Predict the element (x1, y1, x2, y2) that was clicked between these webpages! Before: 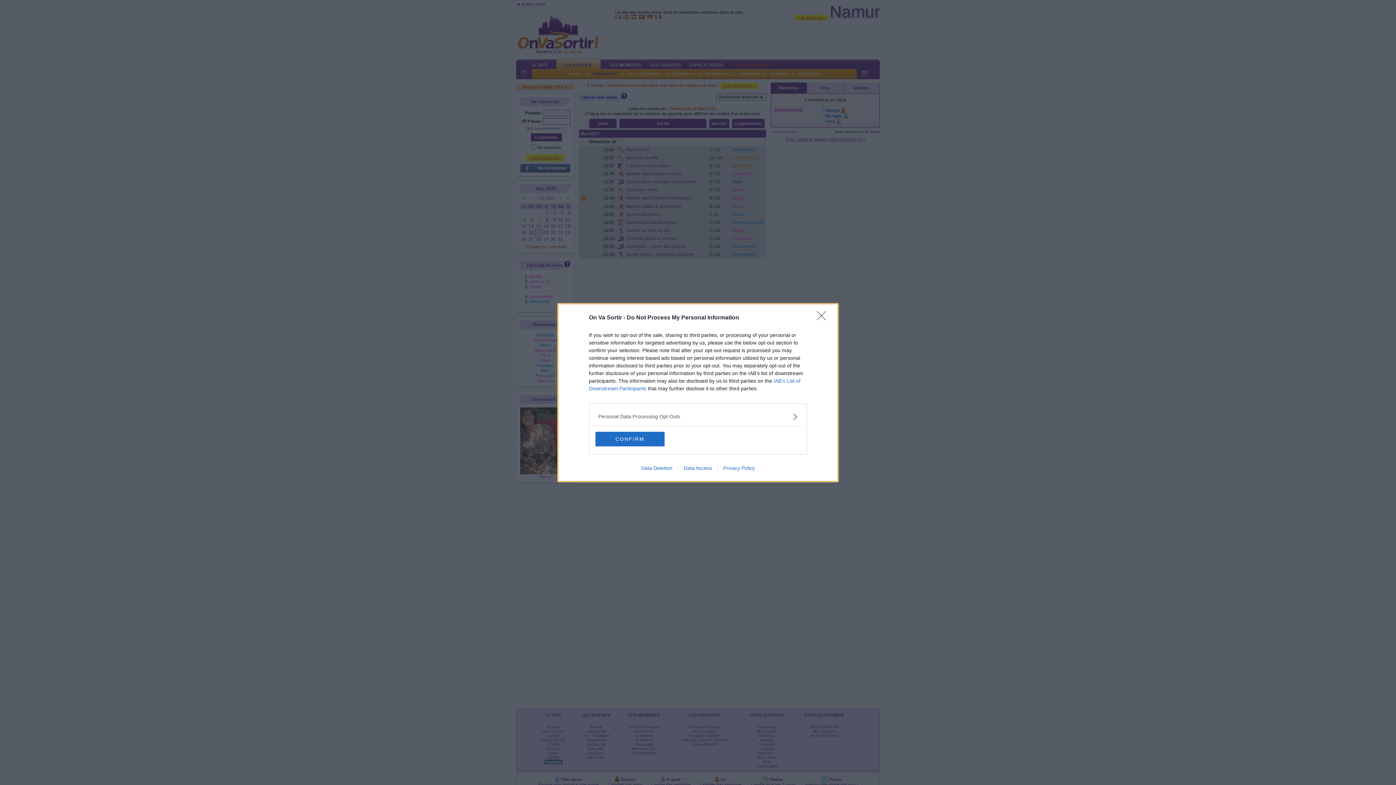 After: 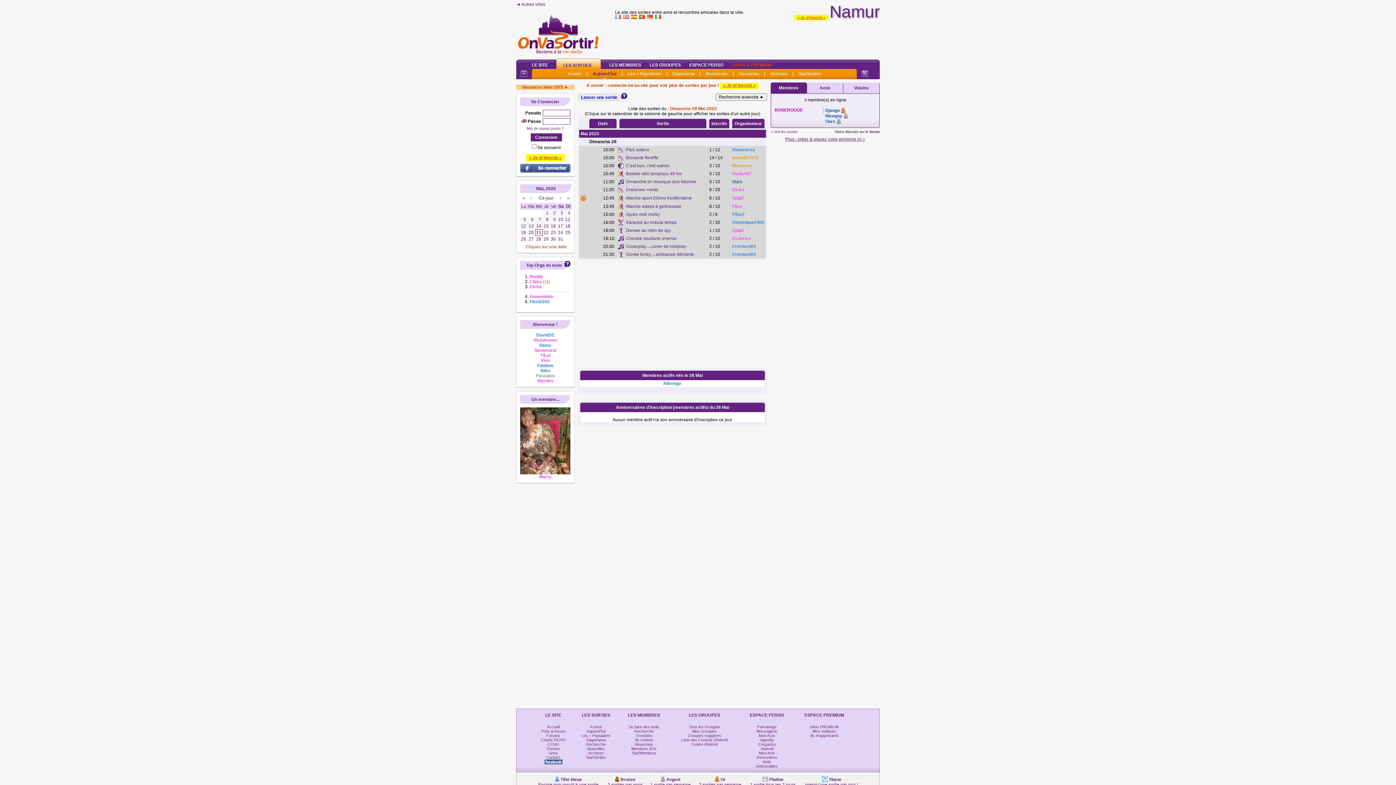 Action: bbox: (817, 311, 830, 324) label: Close